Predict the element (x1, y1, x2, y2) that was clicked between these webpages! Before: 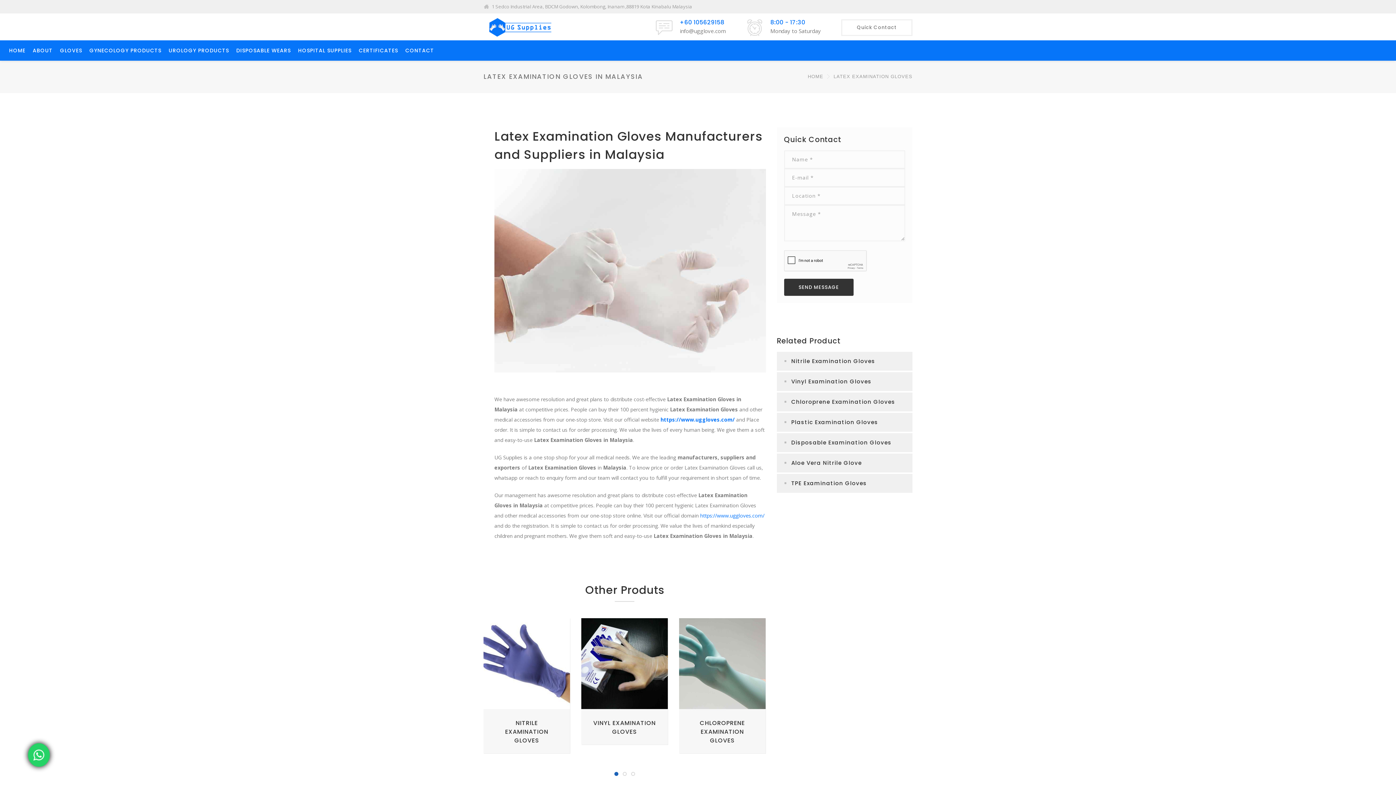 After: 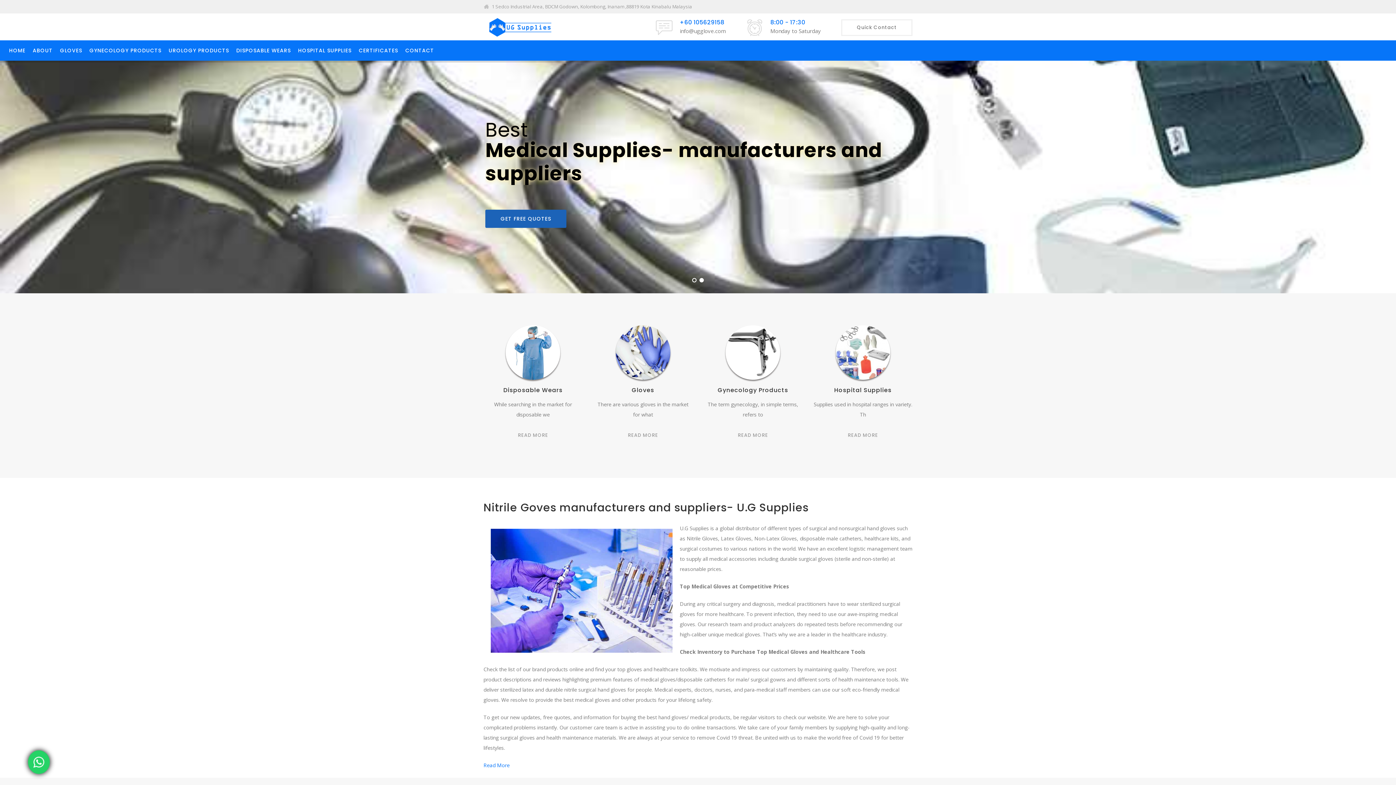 Action: label: https://www.uggloves.com/ bbox: (700, 512, 764, 519)